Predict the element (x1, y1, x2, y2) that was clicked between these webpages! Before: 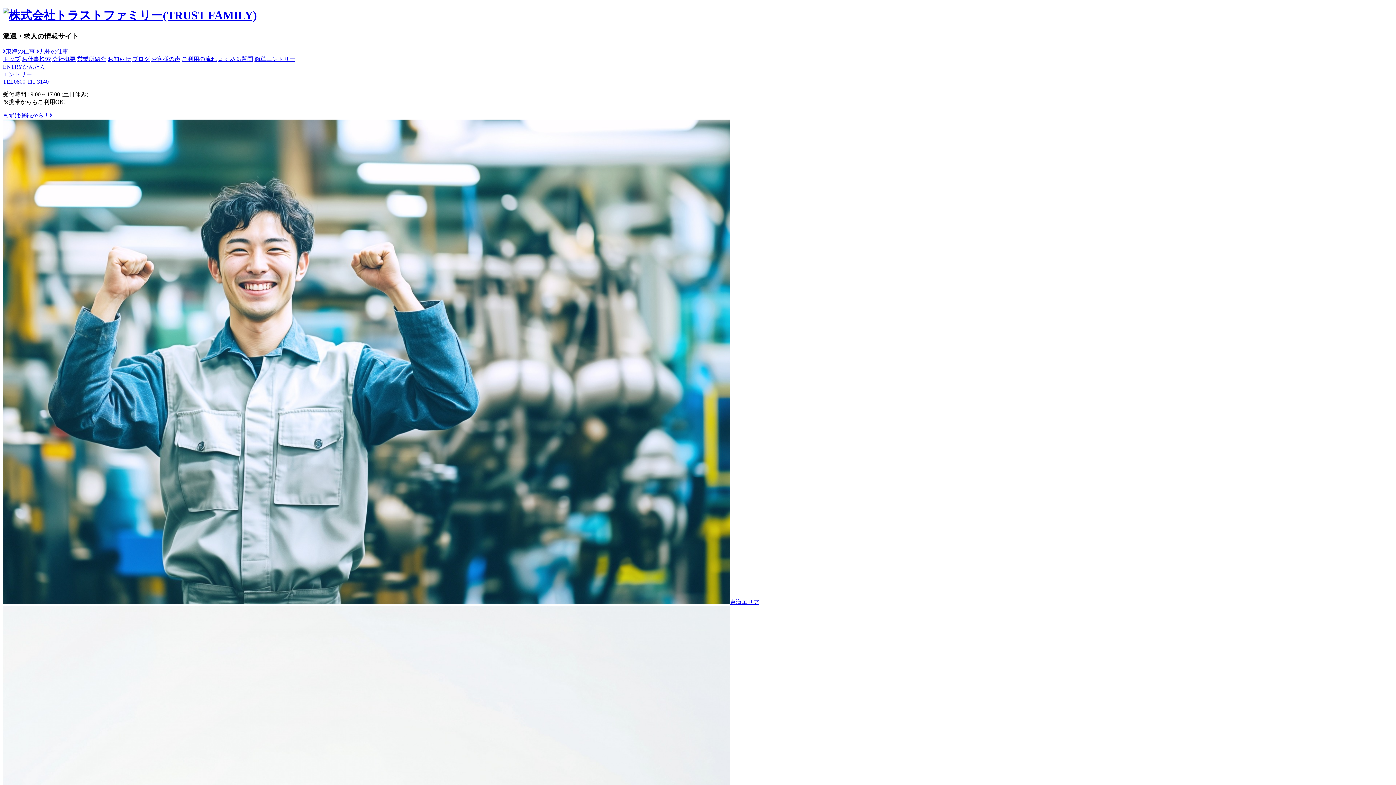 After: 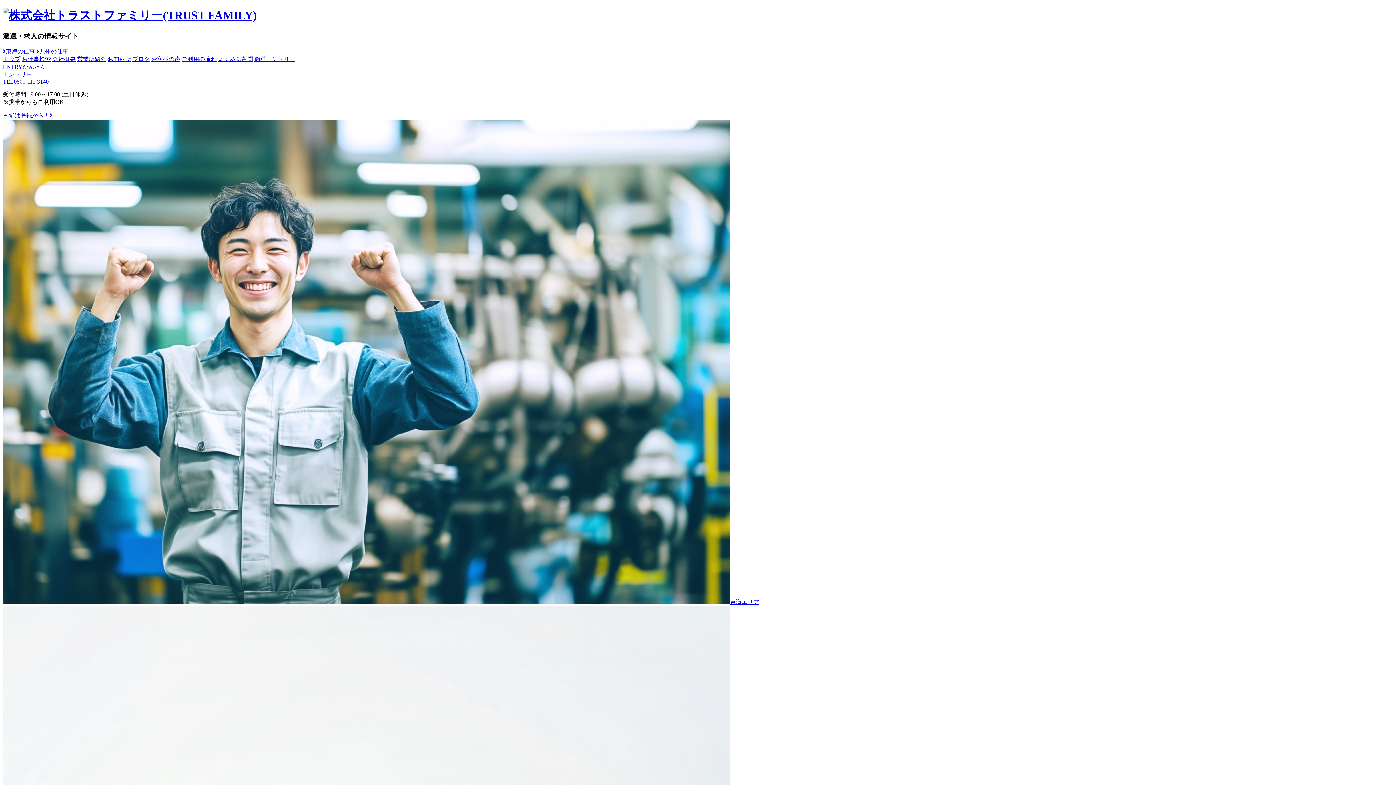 Action: label: TEL0800-111-3140 bbox: (2, 78, 48, 84)